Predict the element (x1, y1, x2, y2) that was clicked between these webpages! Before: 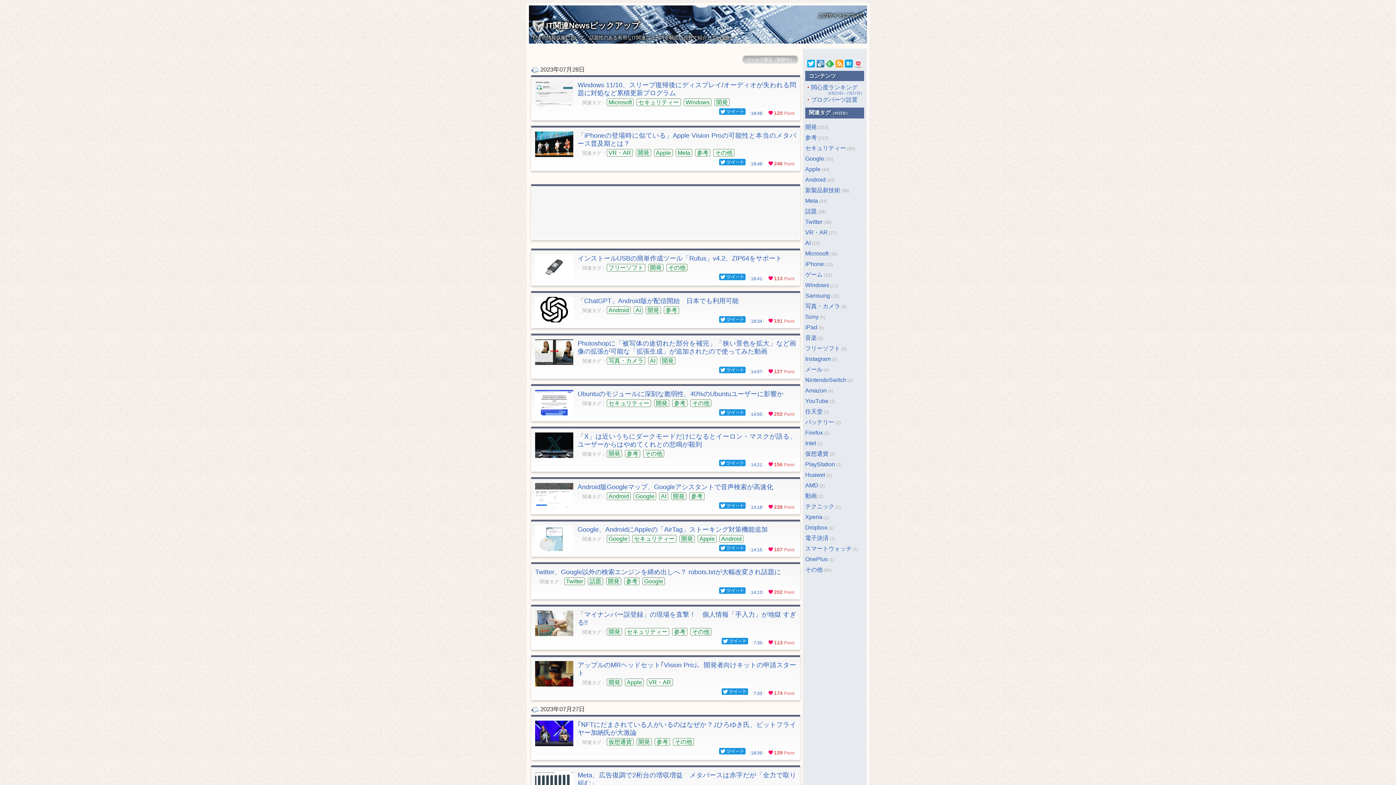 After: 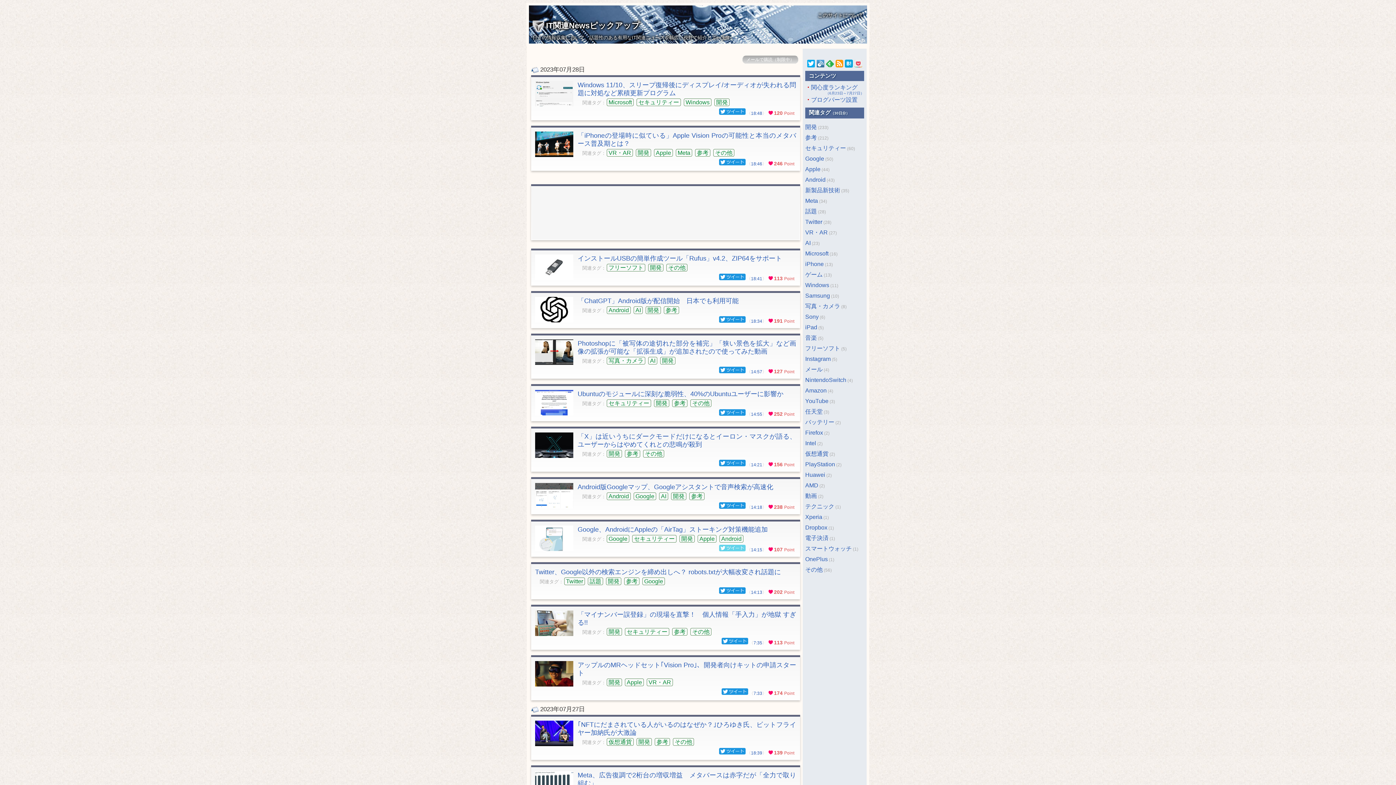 Action: bbox: (719, 547, 745, 552)